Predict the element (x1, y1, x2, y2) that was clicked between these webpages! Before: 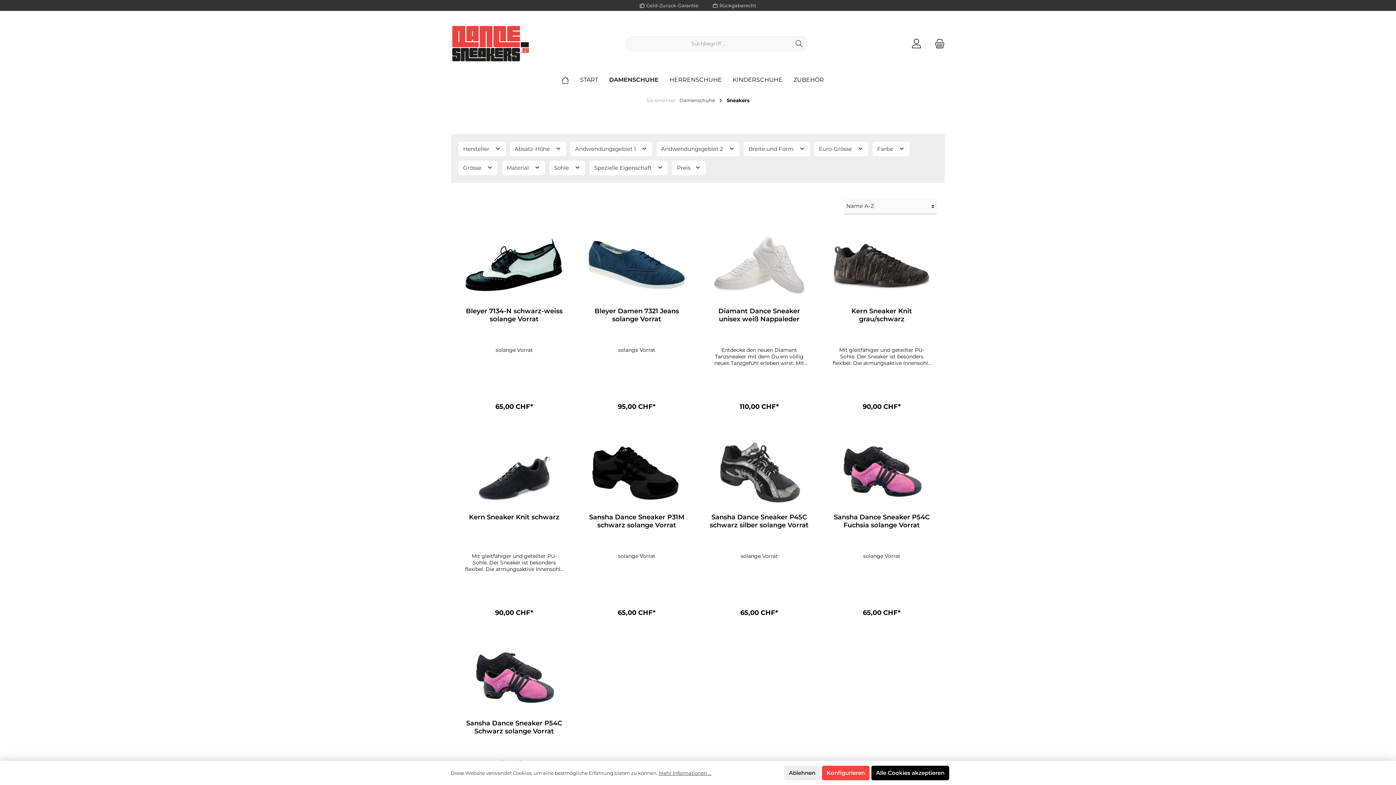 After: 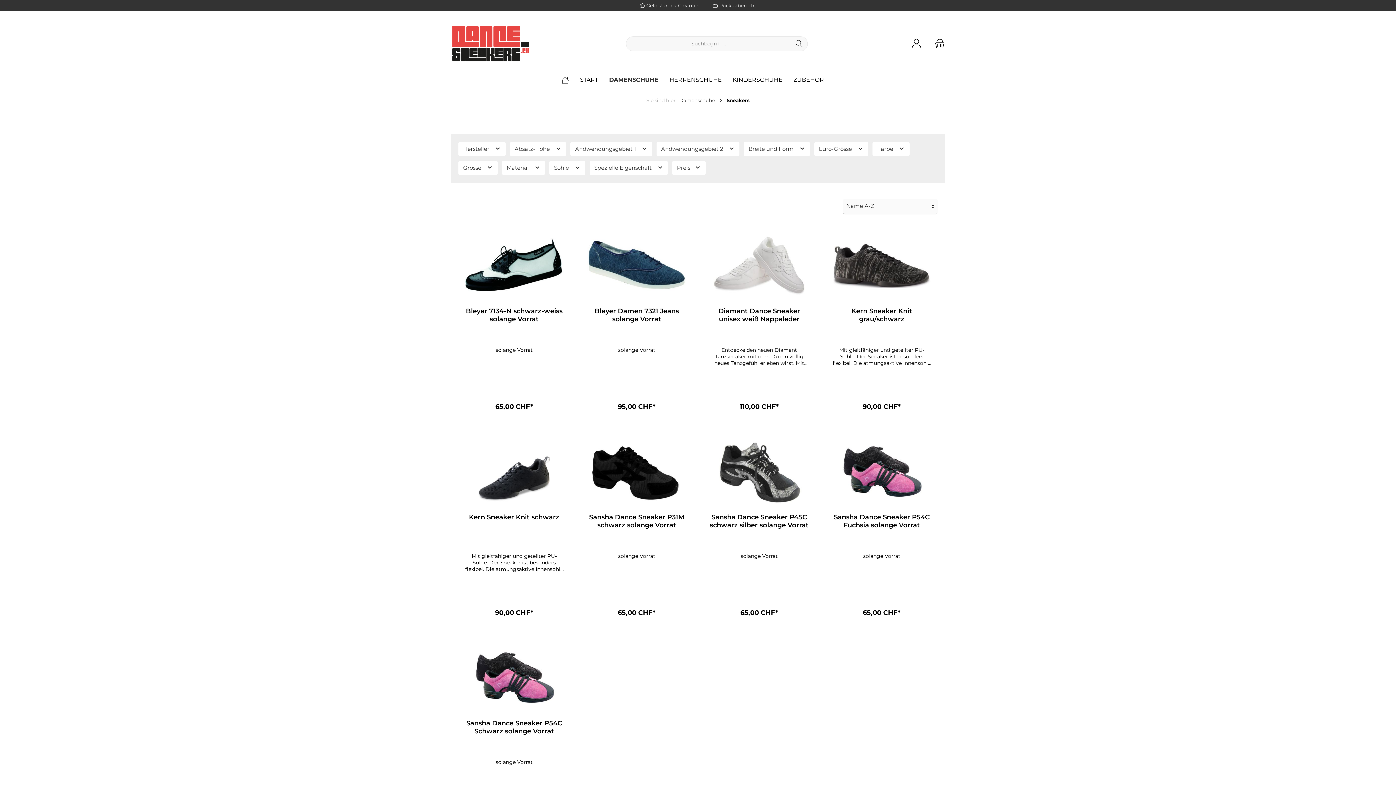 Action: label: Alle Cookies akzeptieren bbox: (871, 766, 949, 780)